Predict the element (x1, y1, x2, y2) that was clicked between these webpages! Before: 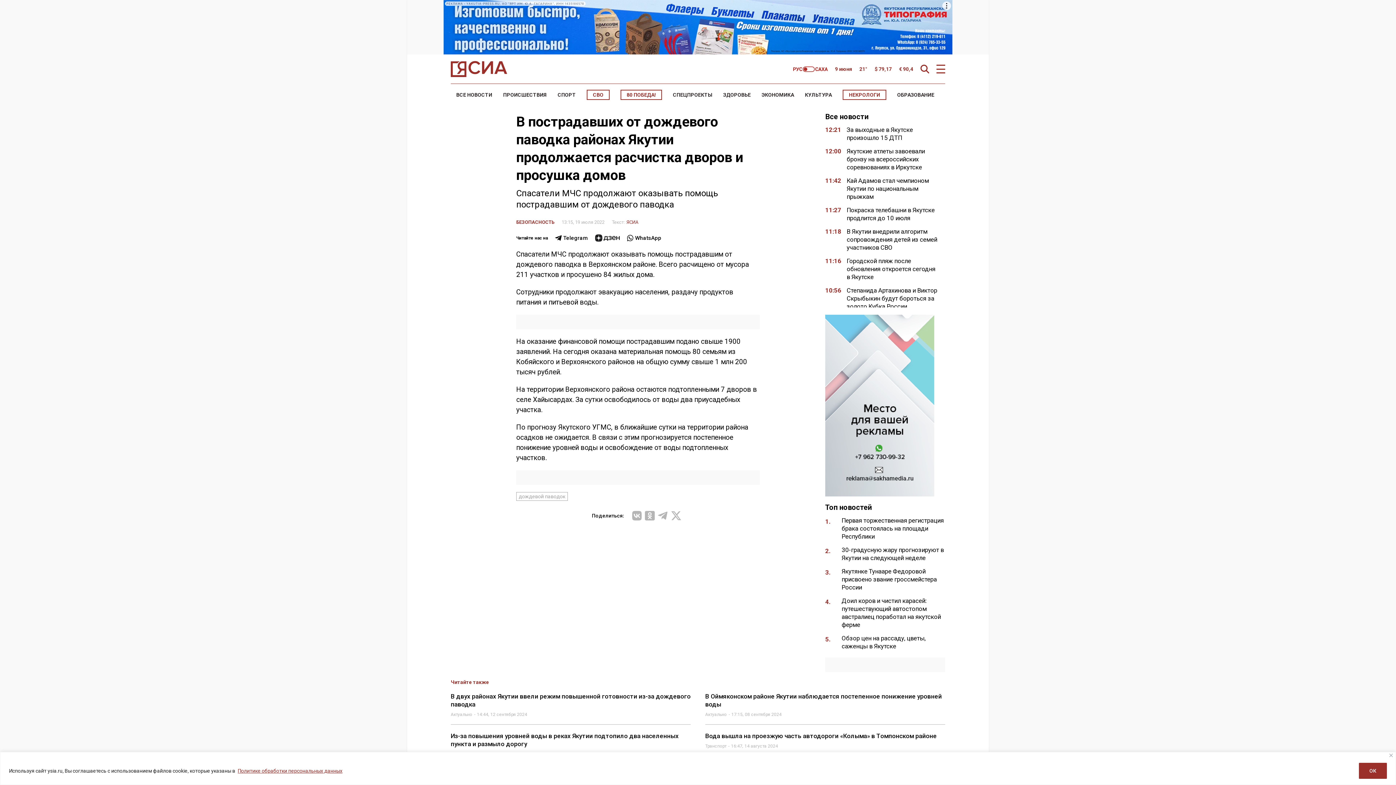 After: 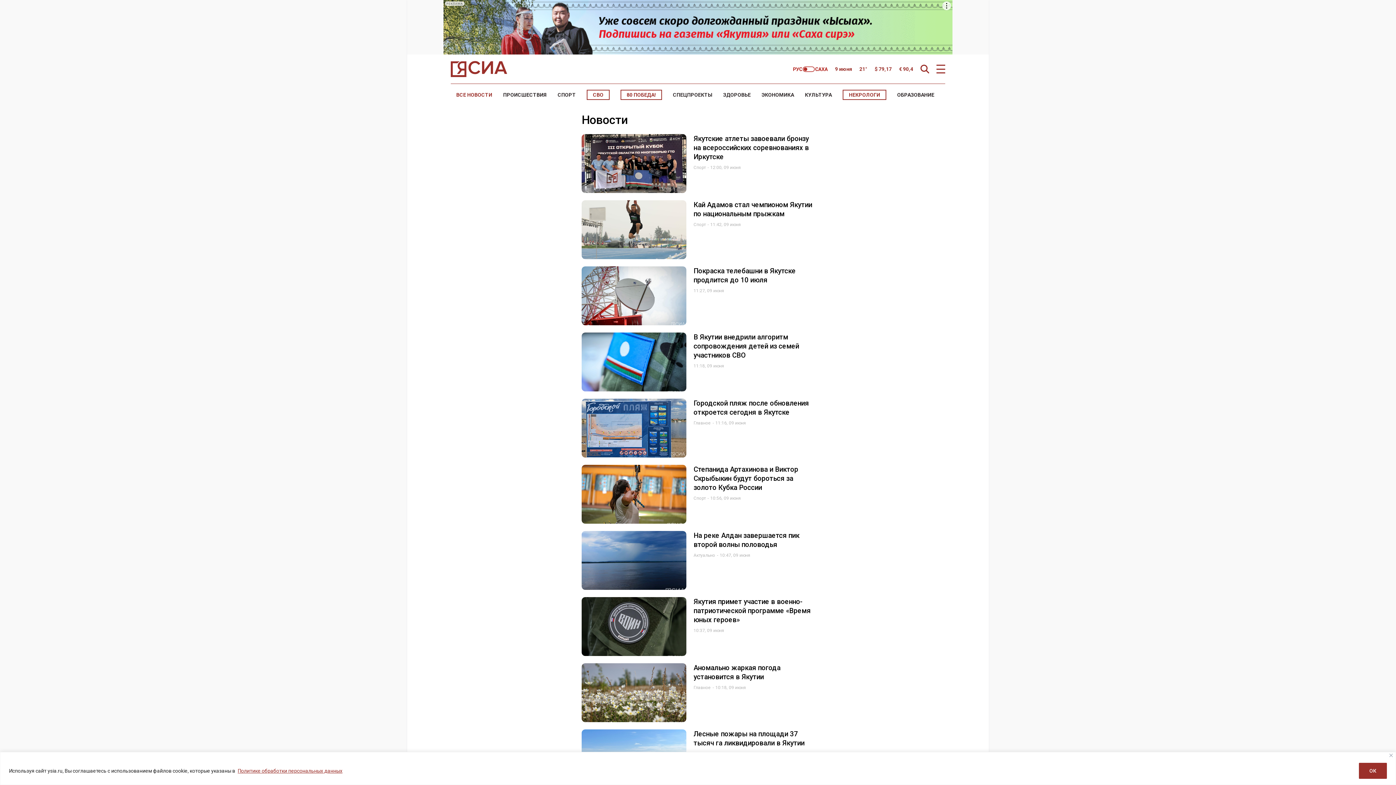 Action: bbox: (825, 112, 868, 121) label: Все новости